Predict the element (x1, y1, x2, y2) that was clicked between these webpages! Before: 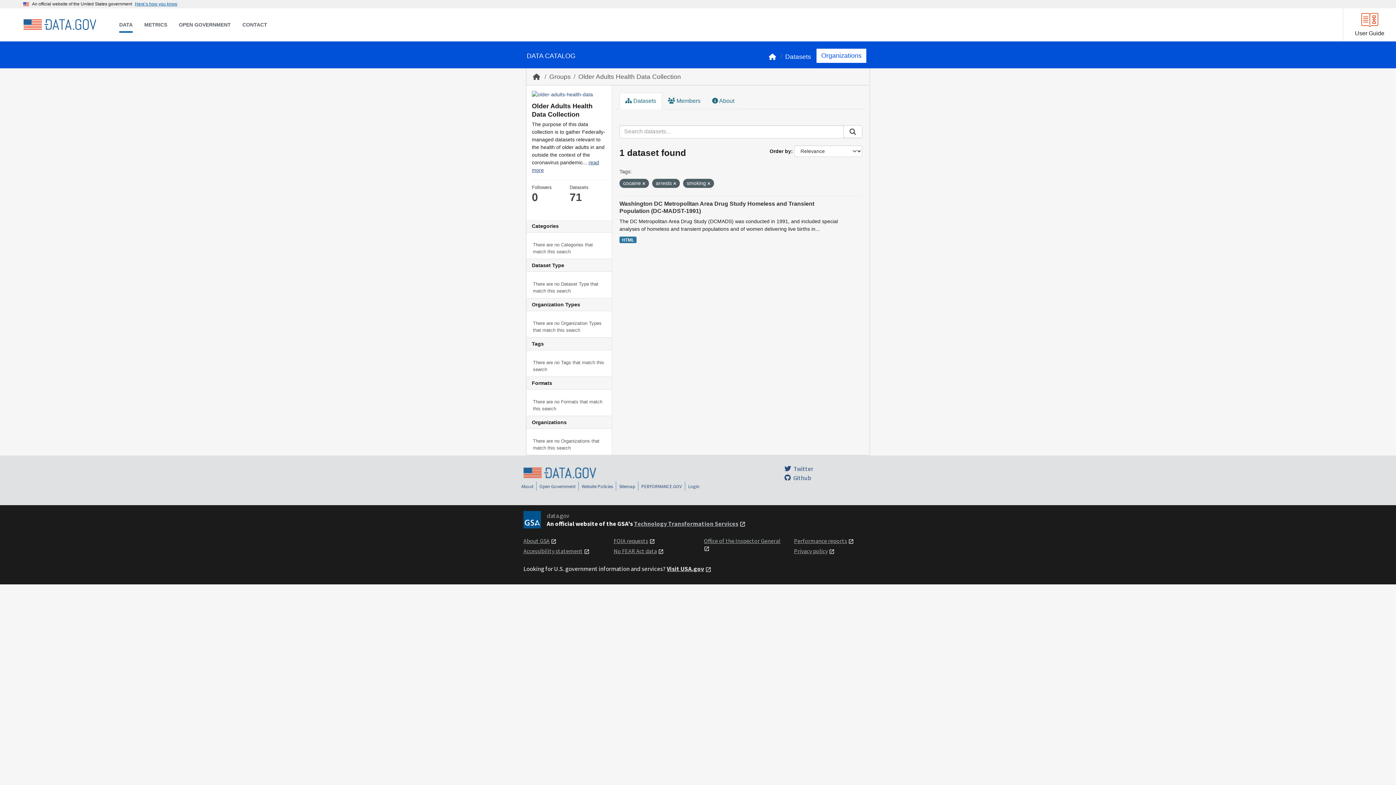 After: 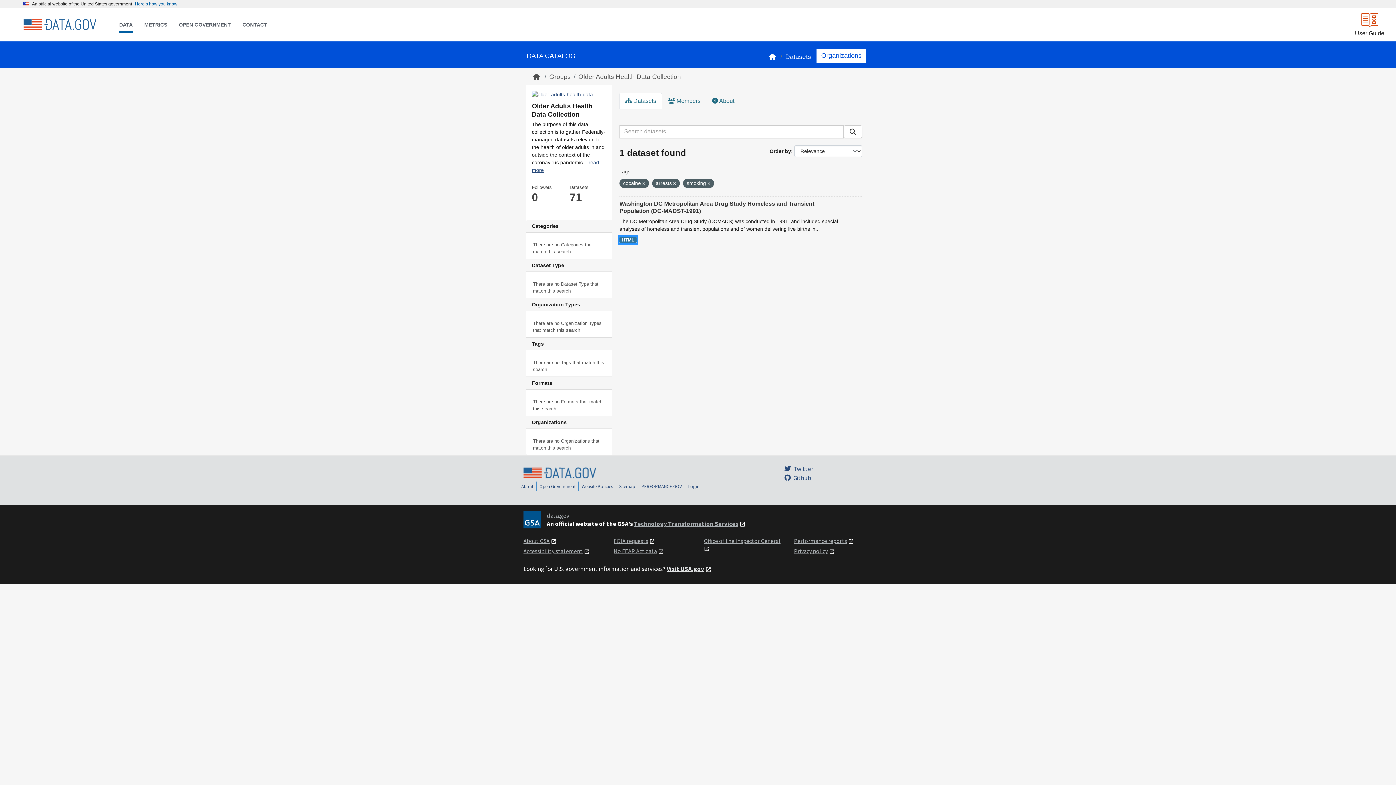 Action: label: HTML bbox: (619, 236, 636, 243)